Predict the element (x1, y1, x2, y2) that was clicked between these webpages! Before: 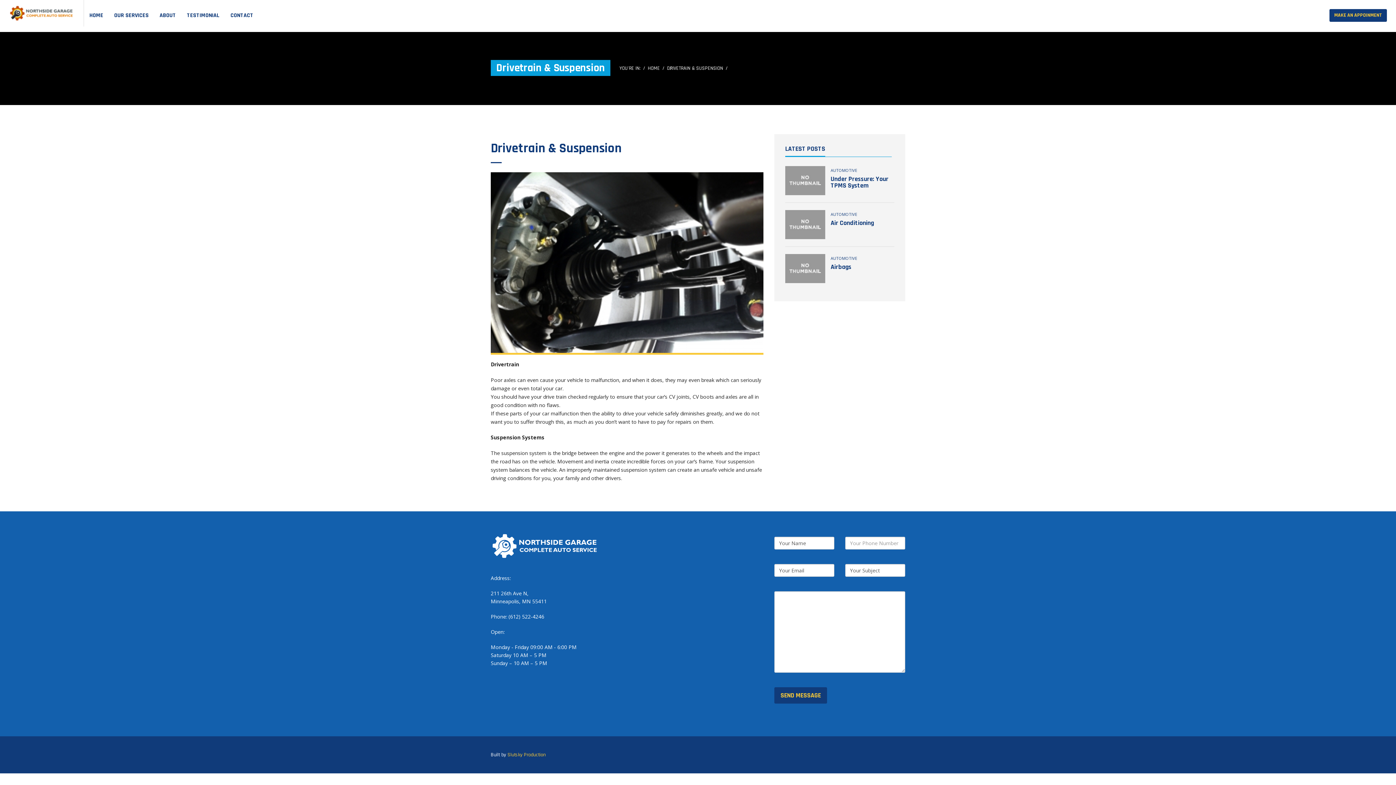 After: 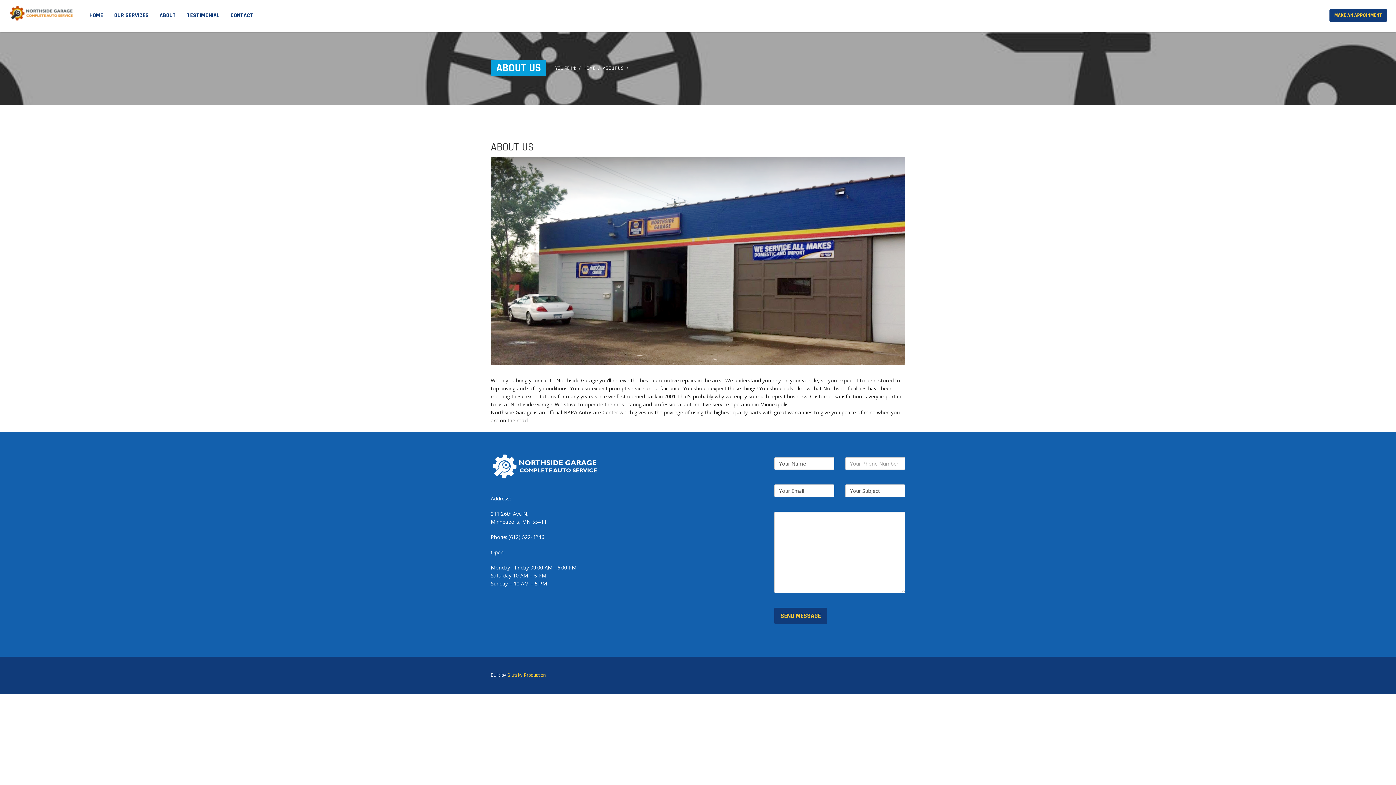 Action: label: ABOUT bbox: (154, 0, 181, 32)